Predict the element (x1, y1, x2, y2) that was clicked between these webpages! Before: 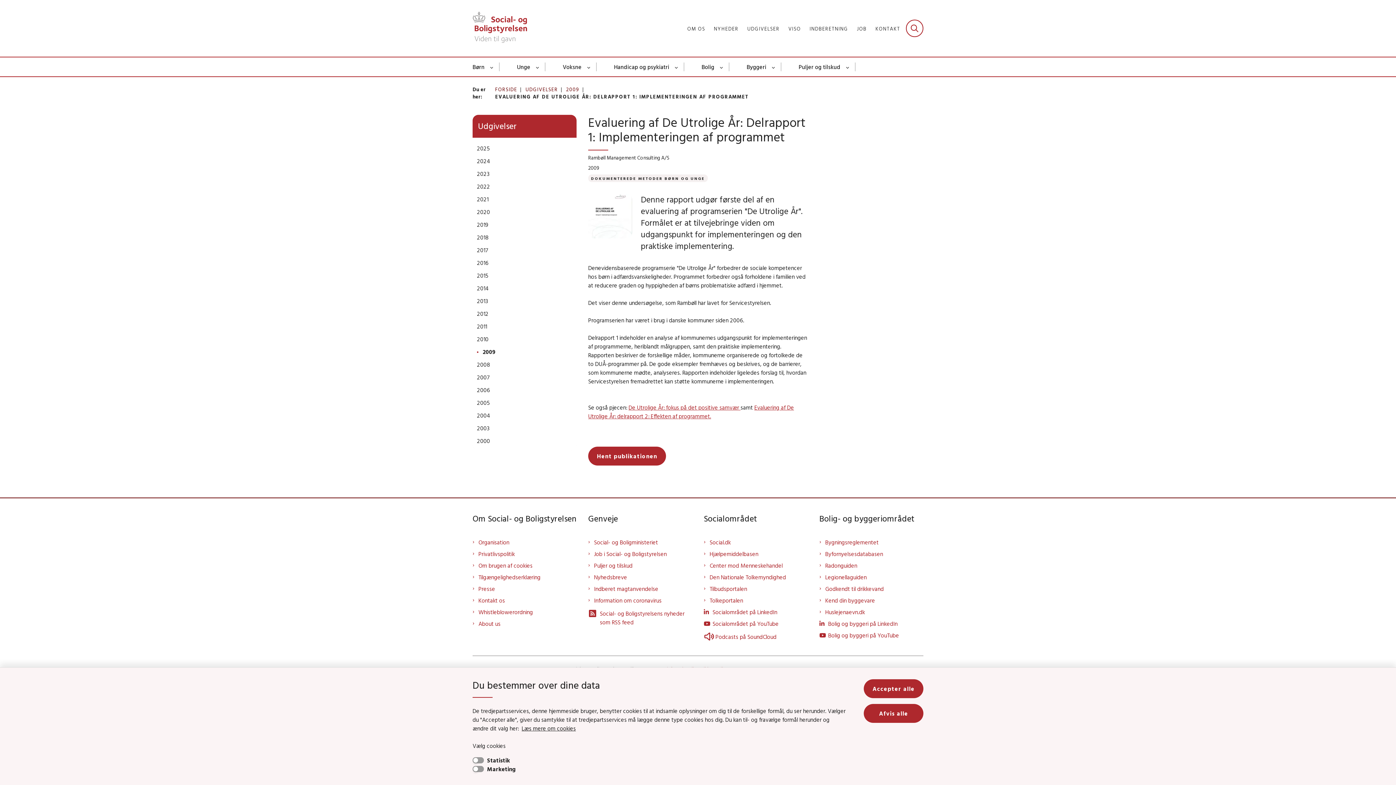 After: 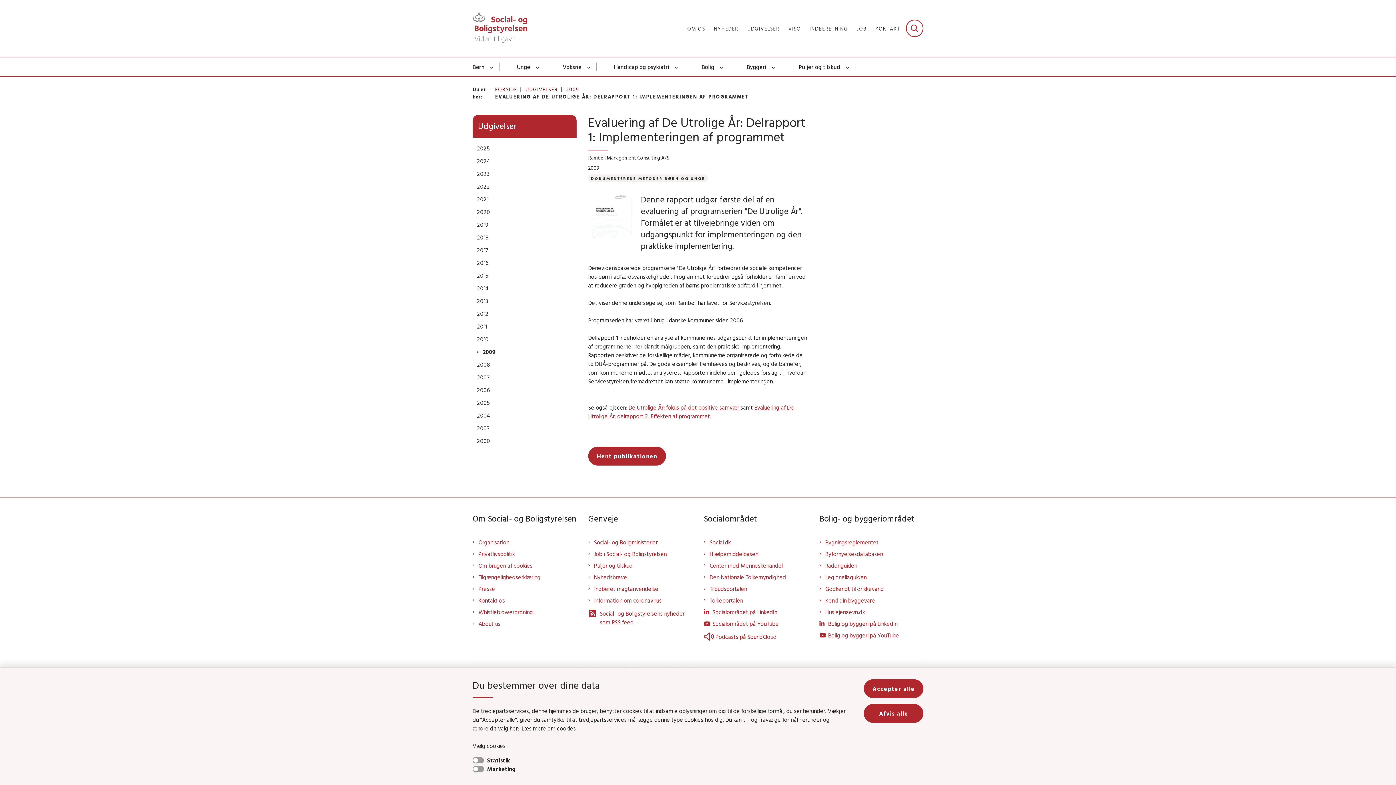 Action: label: Bygningsreglementet bbox: (825, 538, 923, 547)